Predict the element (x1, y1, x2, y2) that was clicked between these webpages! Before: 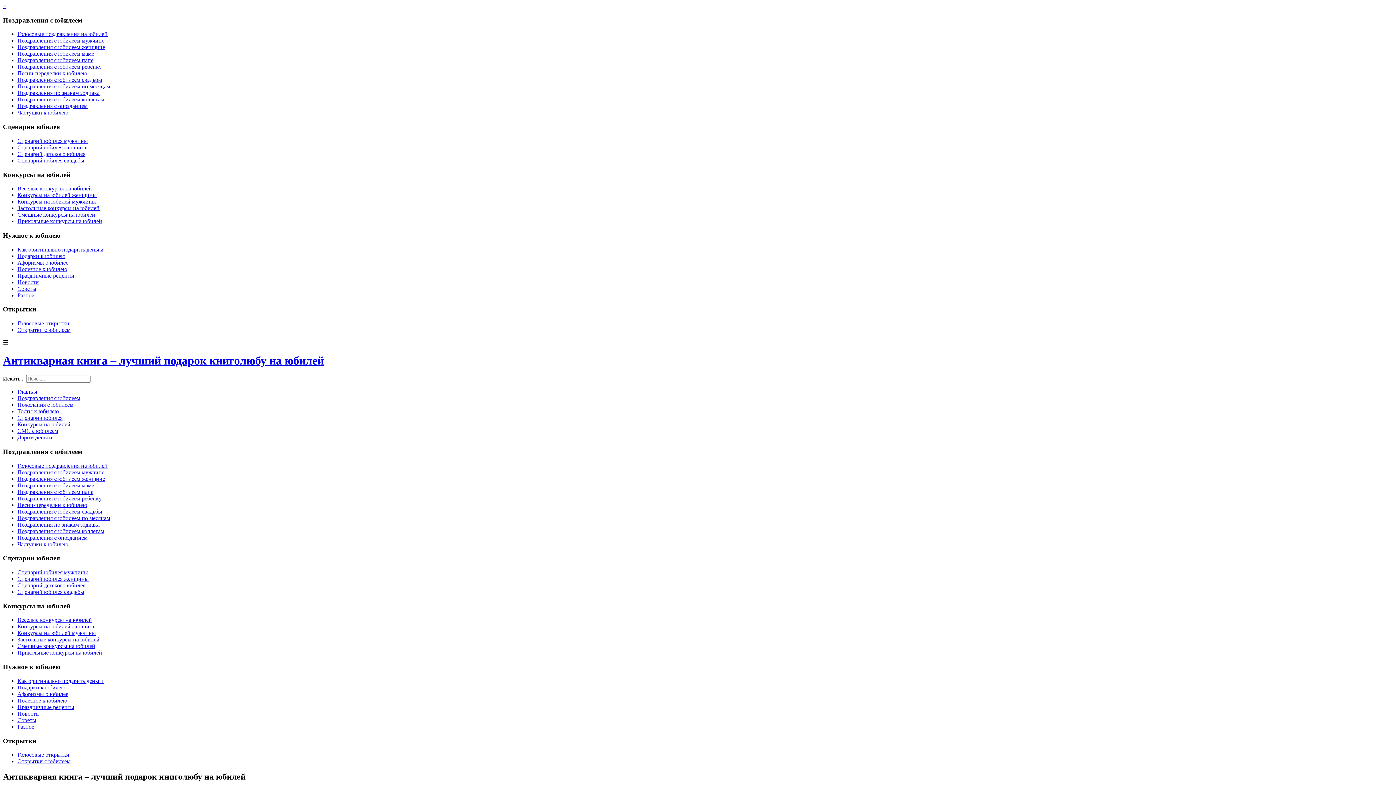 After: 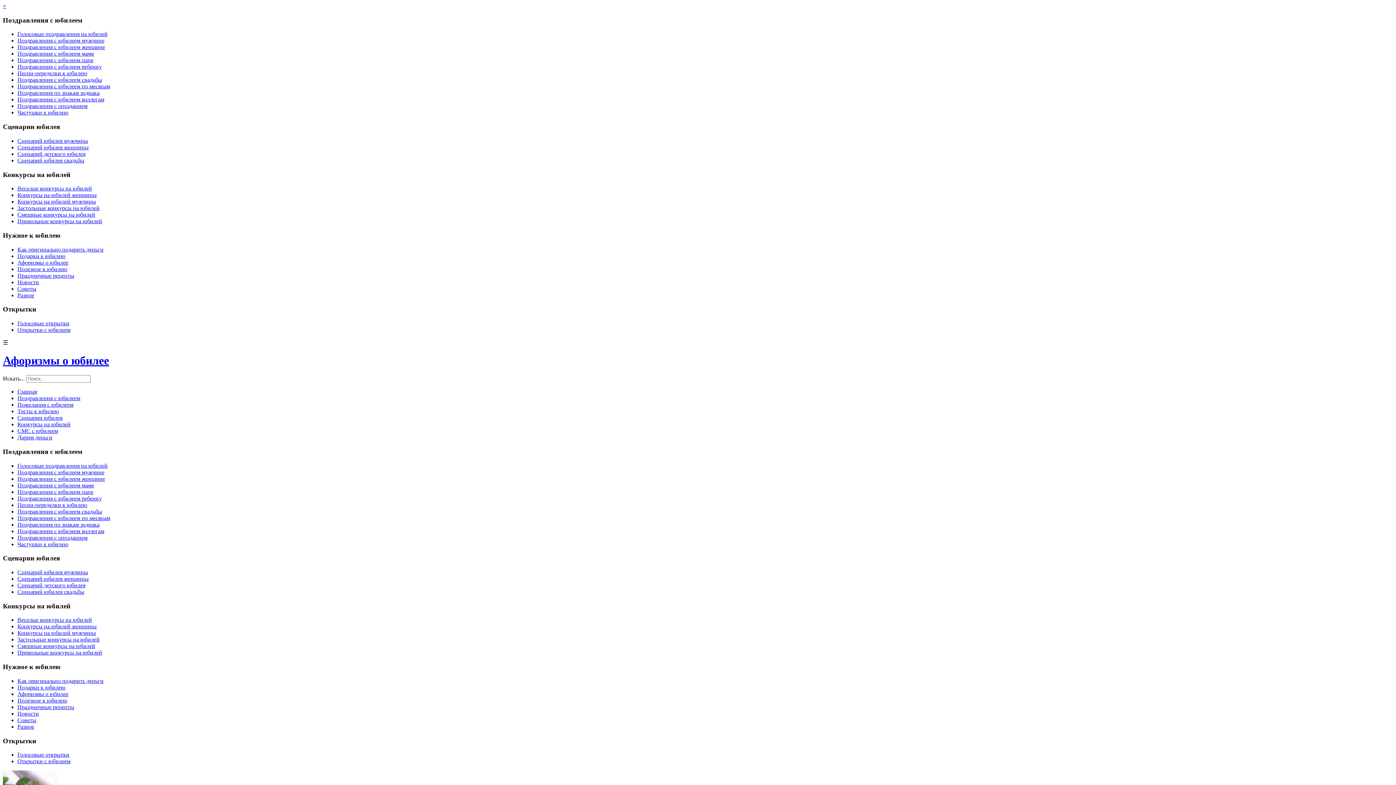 Action: bbox: (17, 259, 68, 265) label: Афоризмы о юбилее